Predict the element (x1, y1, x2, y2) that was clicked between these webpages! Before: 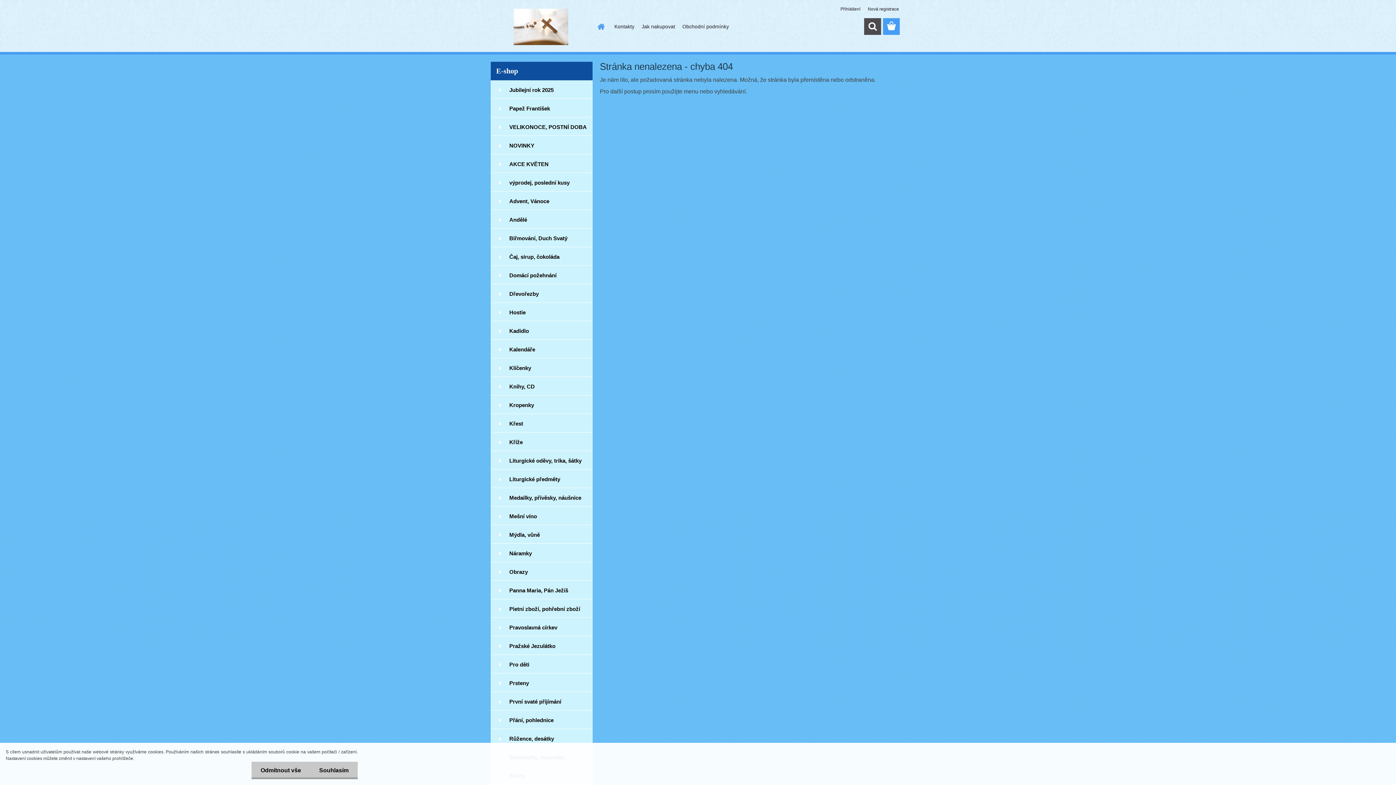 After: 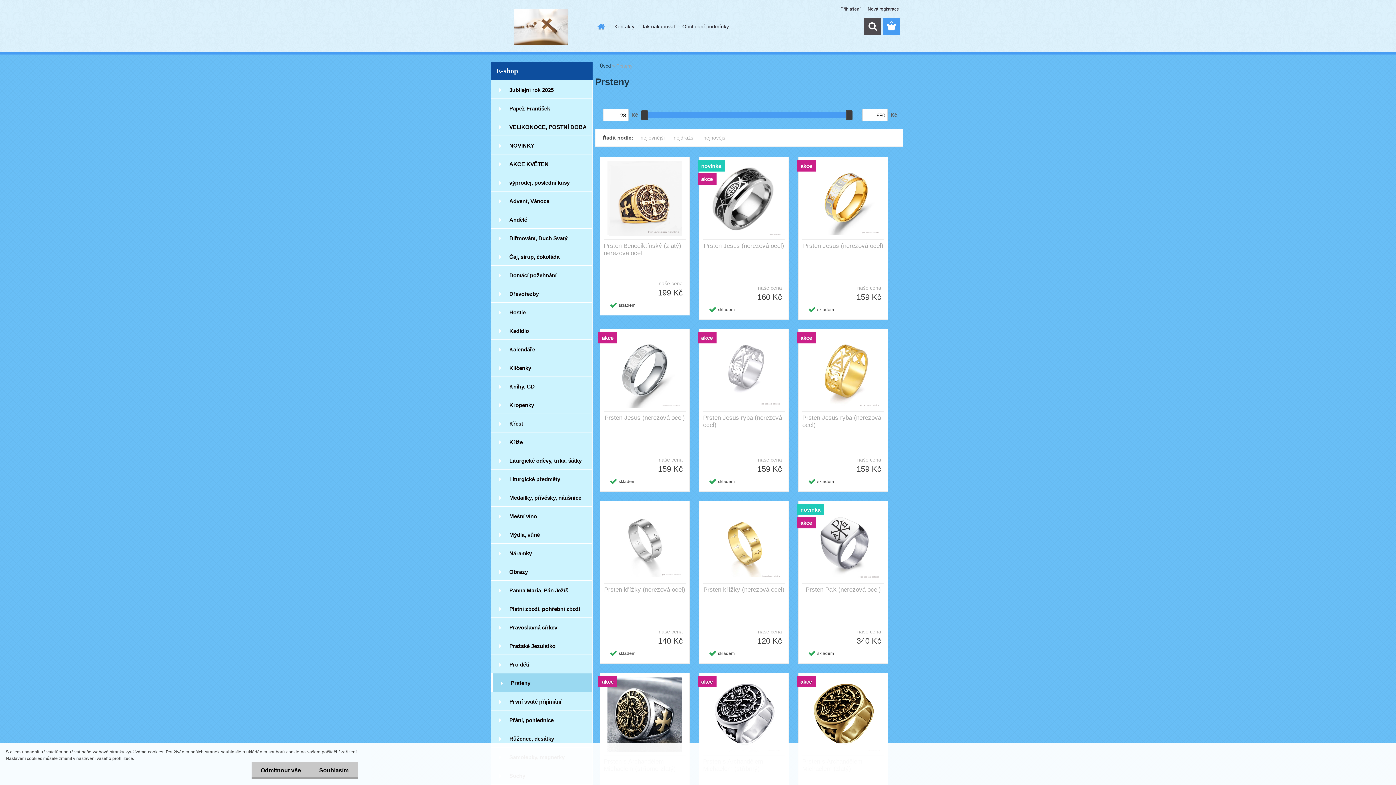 Action: label: Prsteny bbox: (490, 673, 592, 692)